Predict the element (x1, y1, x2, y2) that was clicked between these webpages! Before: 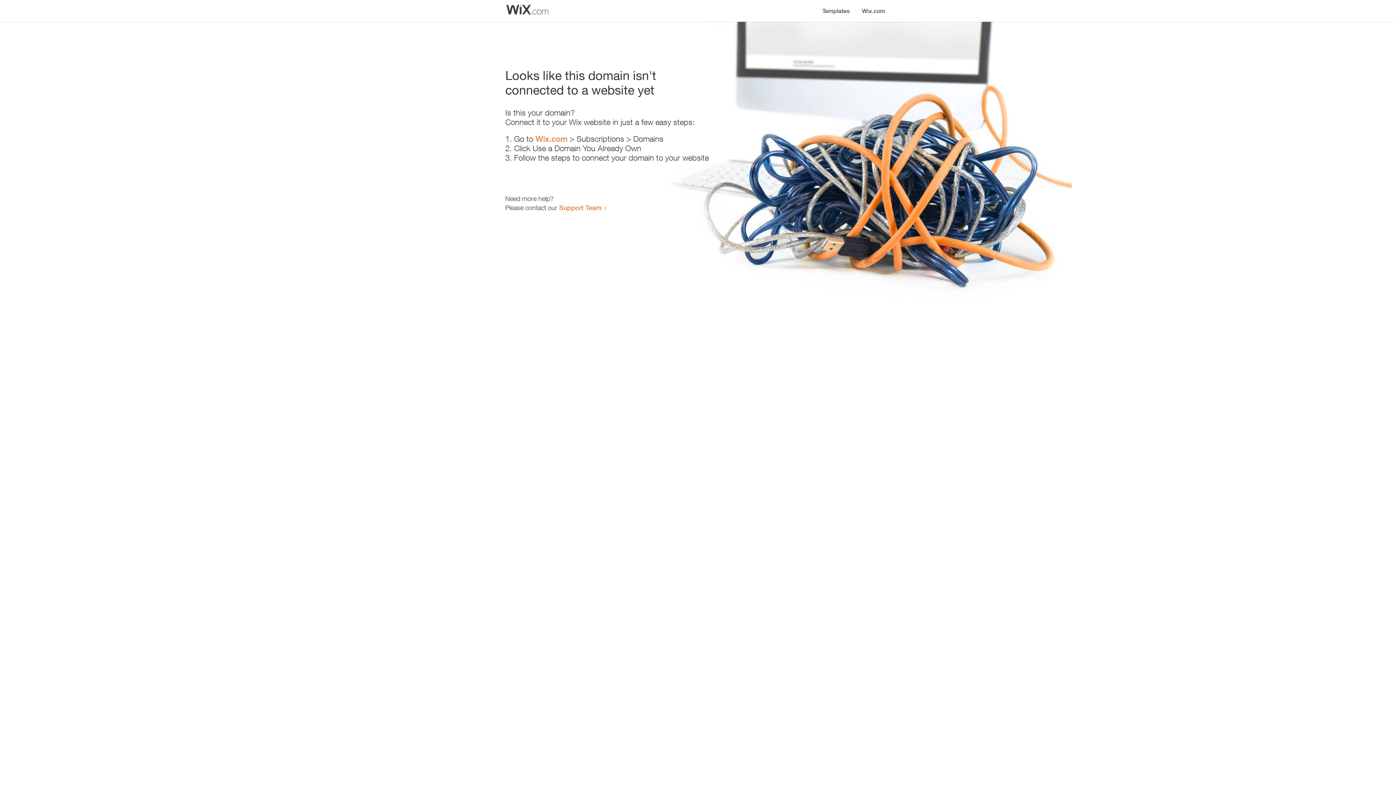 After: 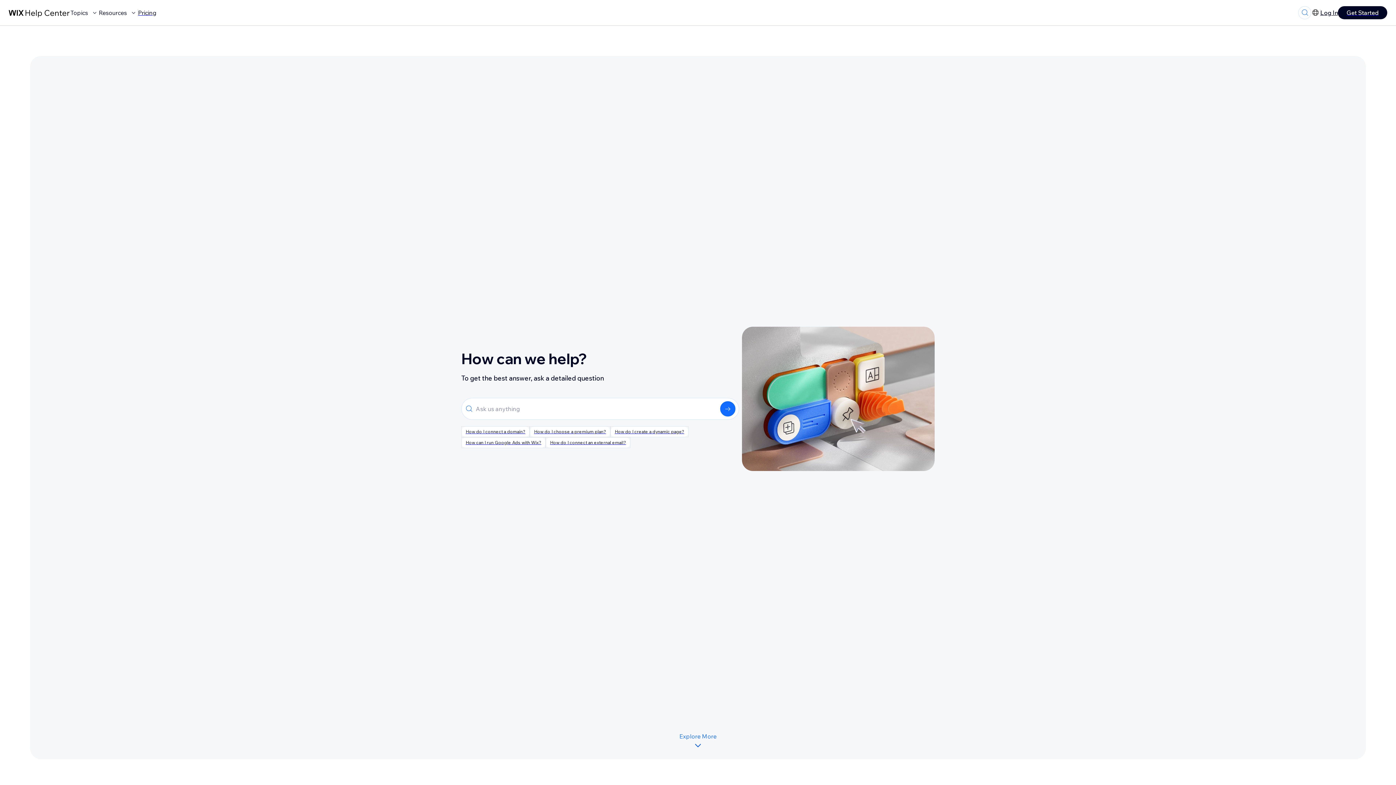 Action: label: Support Team bbox: (559, 203, 601, 211)